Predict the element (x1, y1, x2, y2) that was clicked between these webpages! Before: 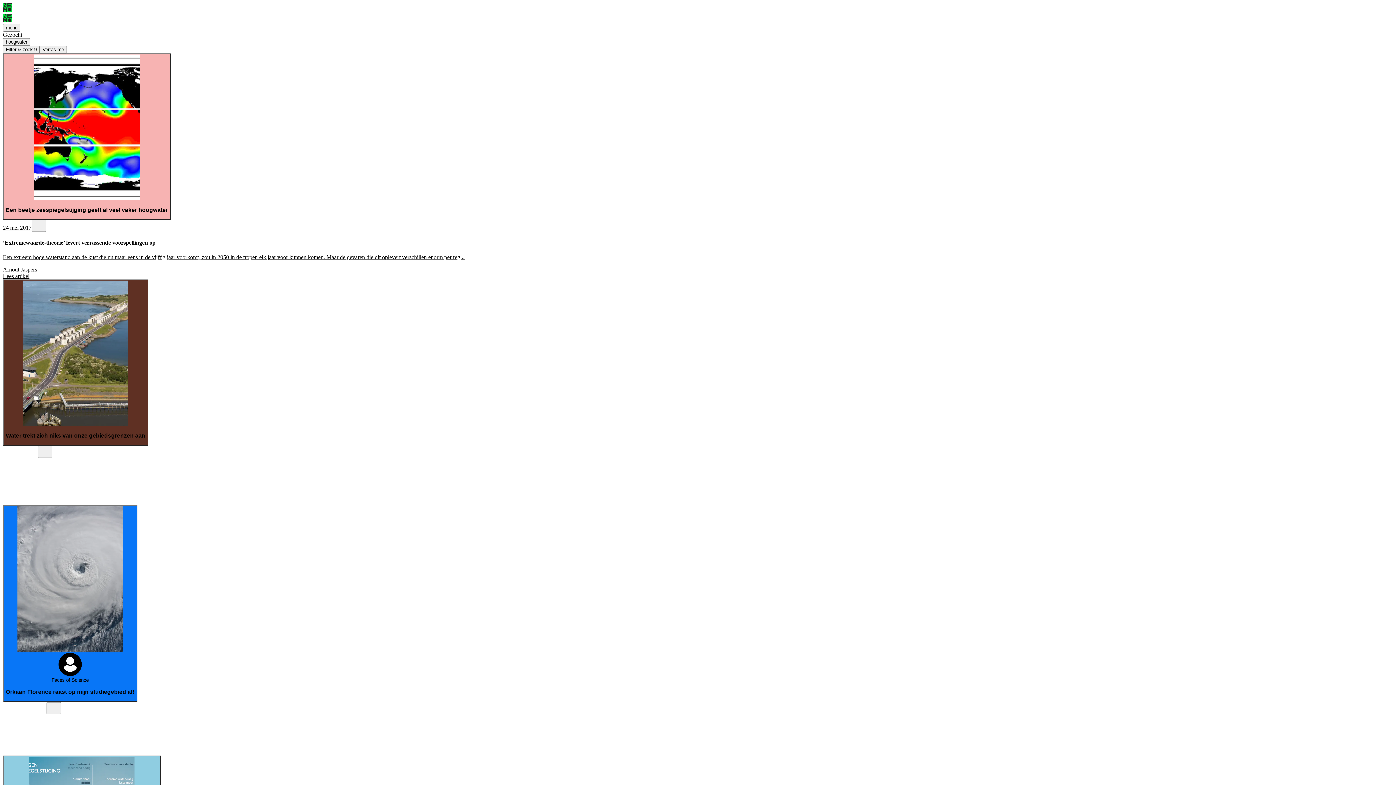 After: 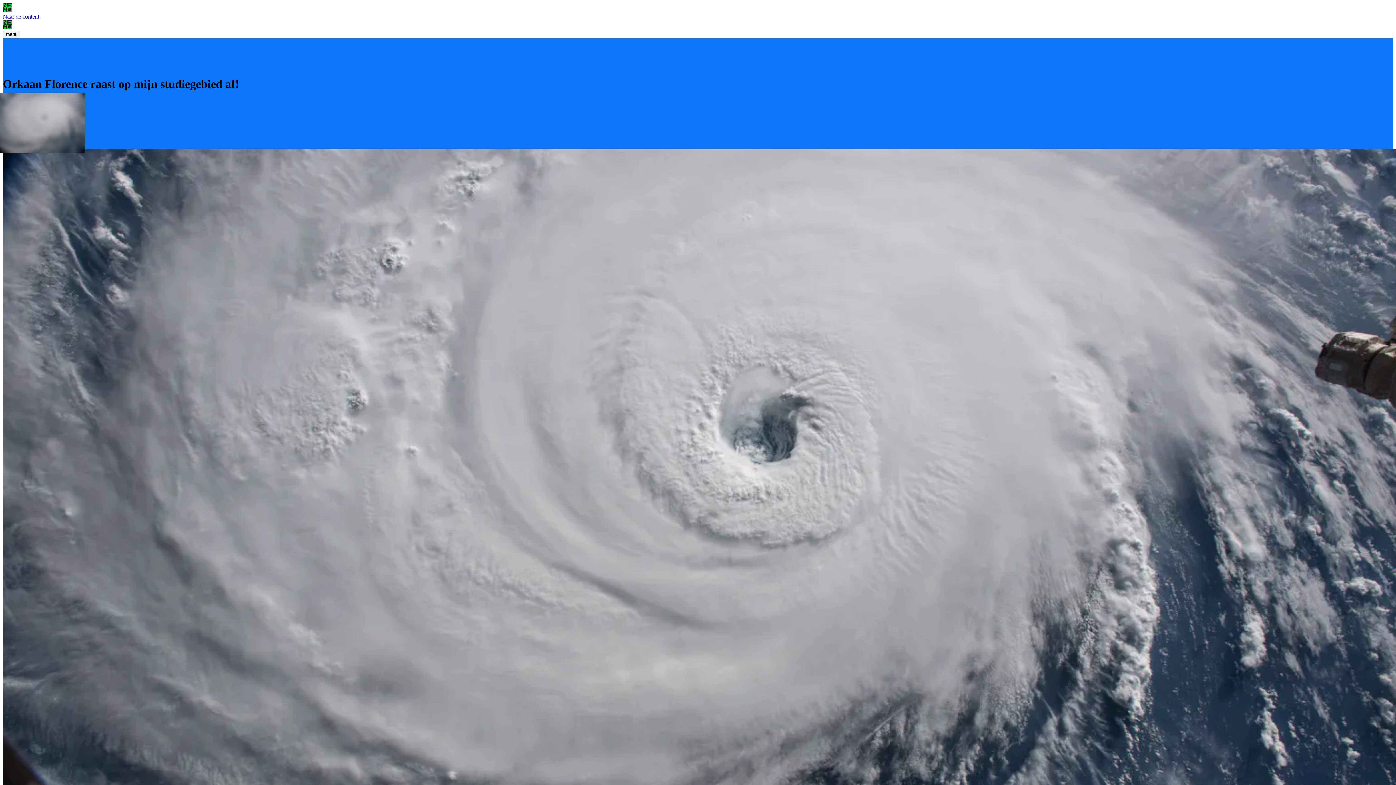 Action: bbox: (46, 702, 61, 714) label: Kaart omdraaien